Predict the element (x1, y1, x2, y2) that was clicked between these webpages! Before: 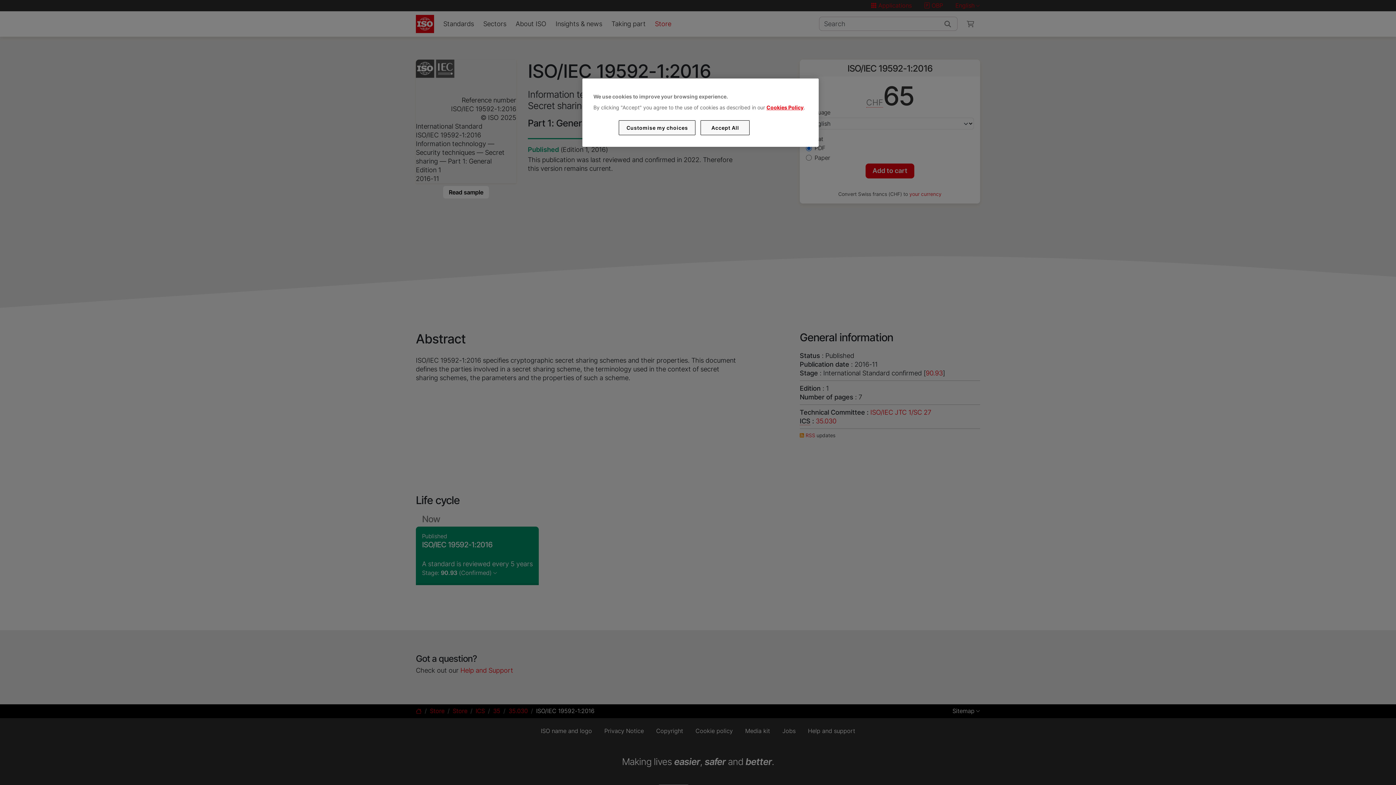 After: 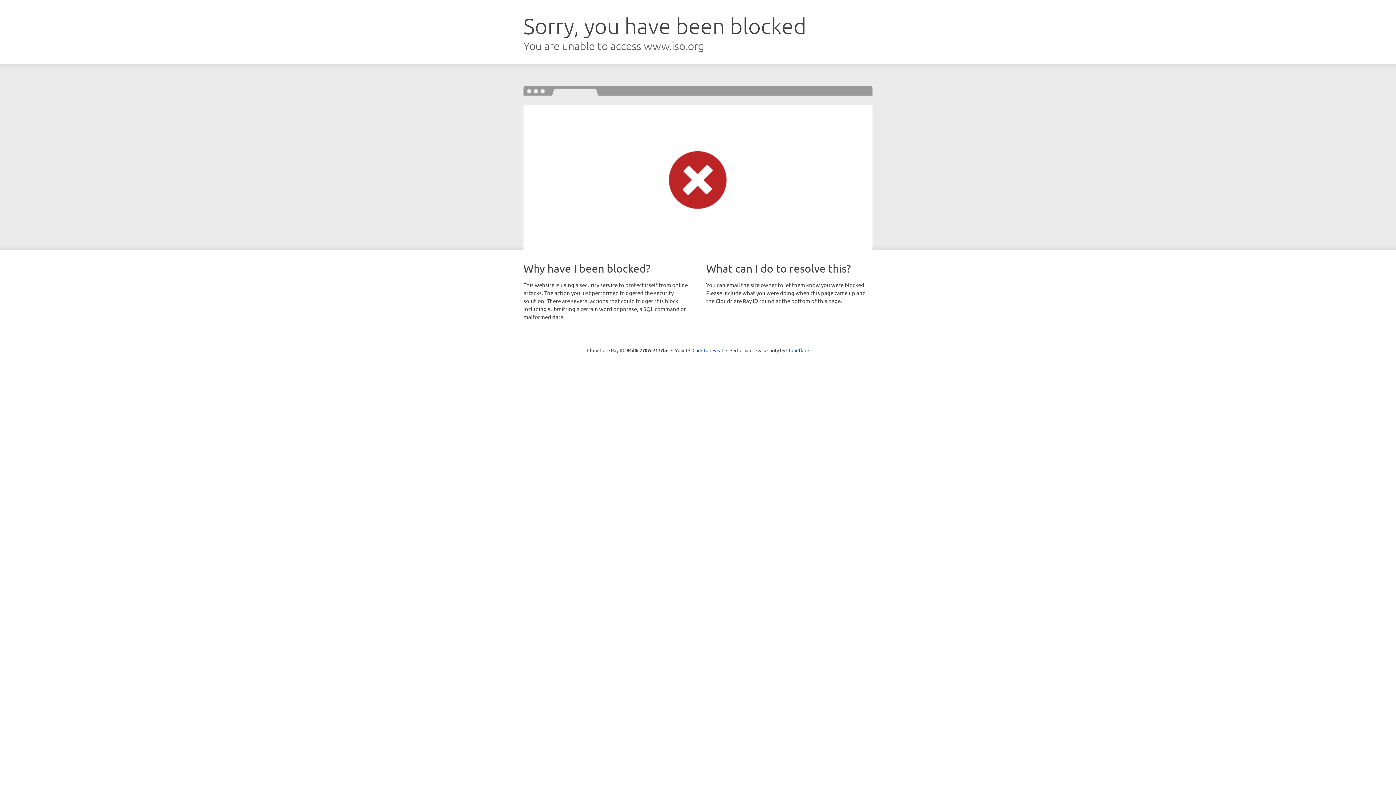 Action: label: Cookies Policy bbox: (766, 104, 803, 110)